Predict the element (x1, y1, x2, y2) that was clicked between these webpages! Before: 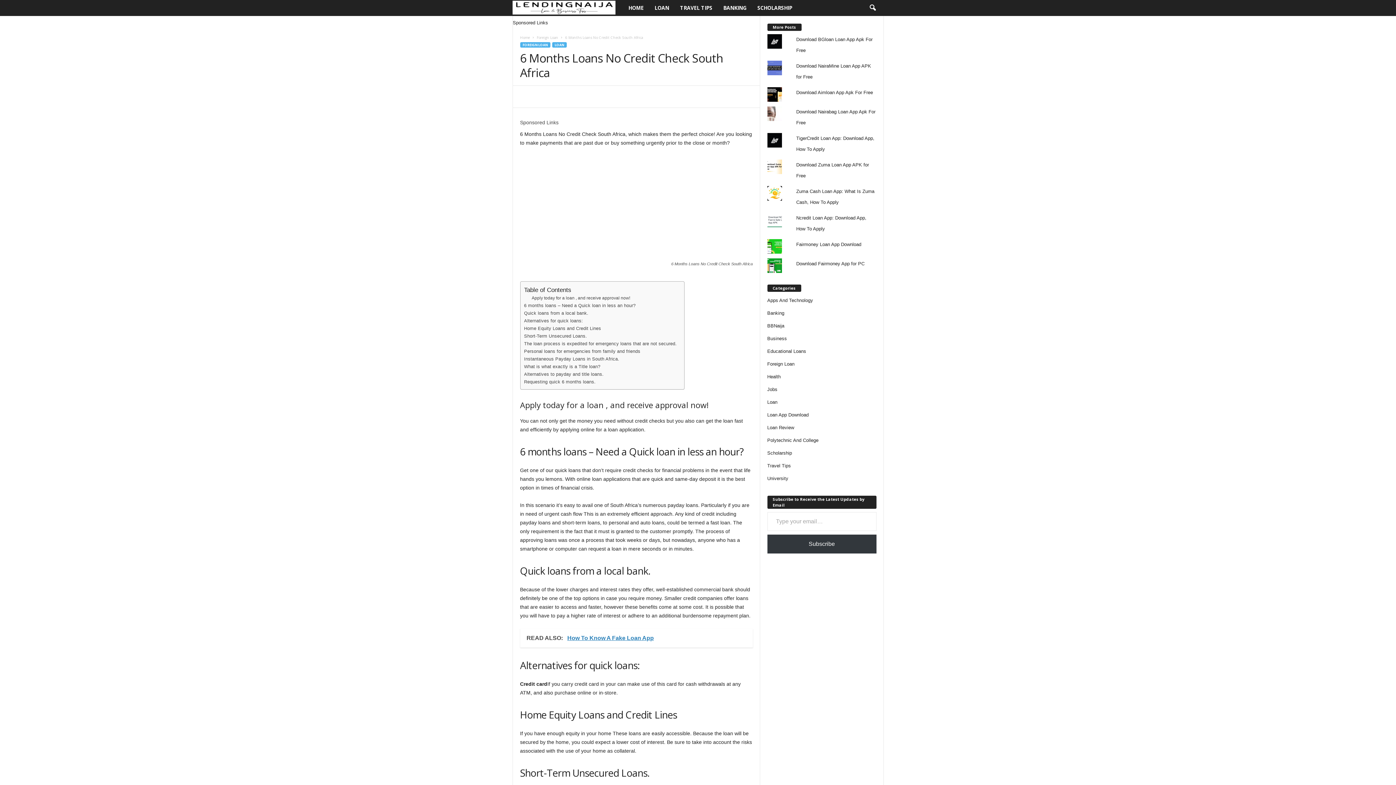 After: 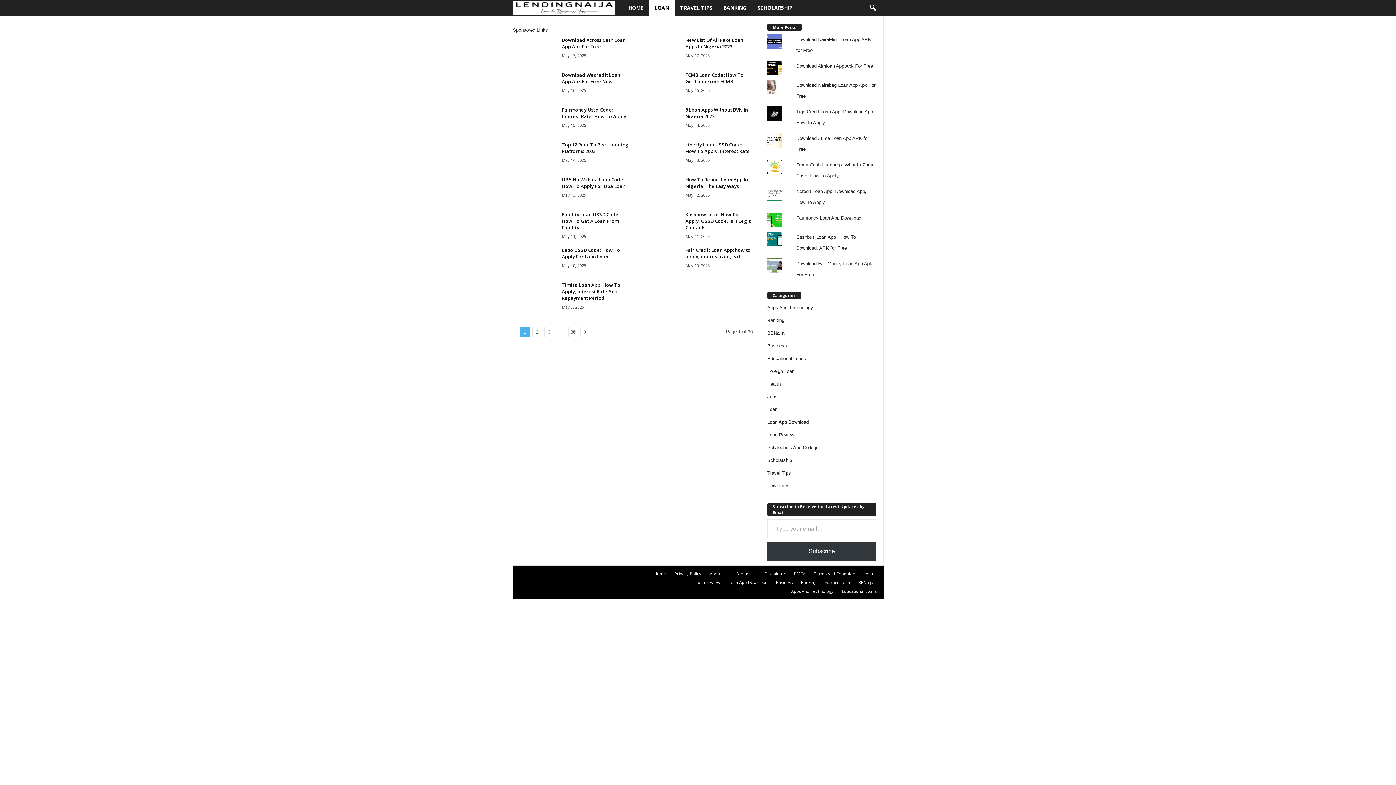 Action: bbox: (552, 42, 566, 47) label: LOAN